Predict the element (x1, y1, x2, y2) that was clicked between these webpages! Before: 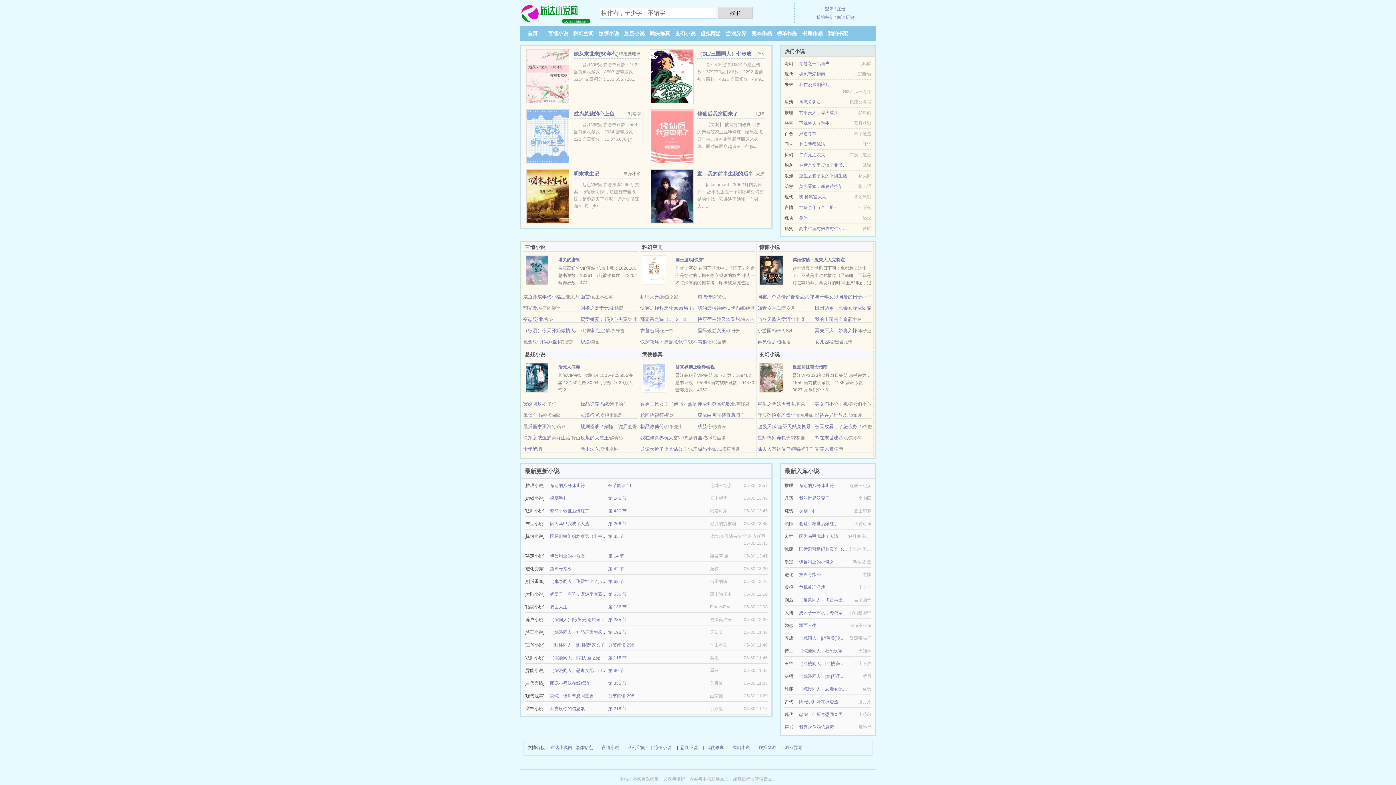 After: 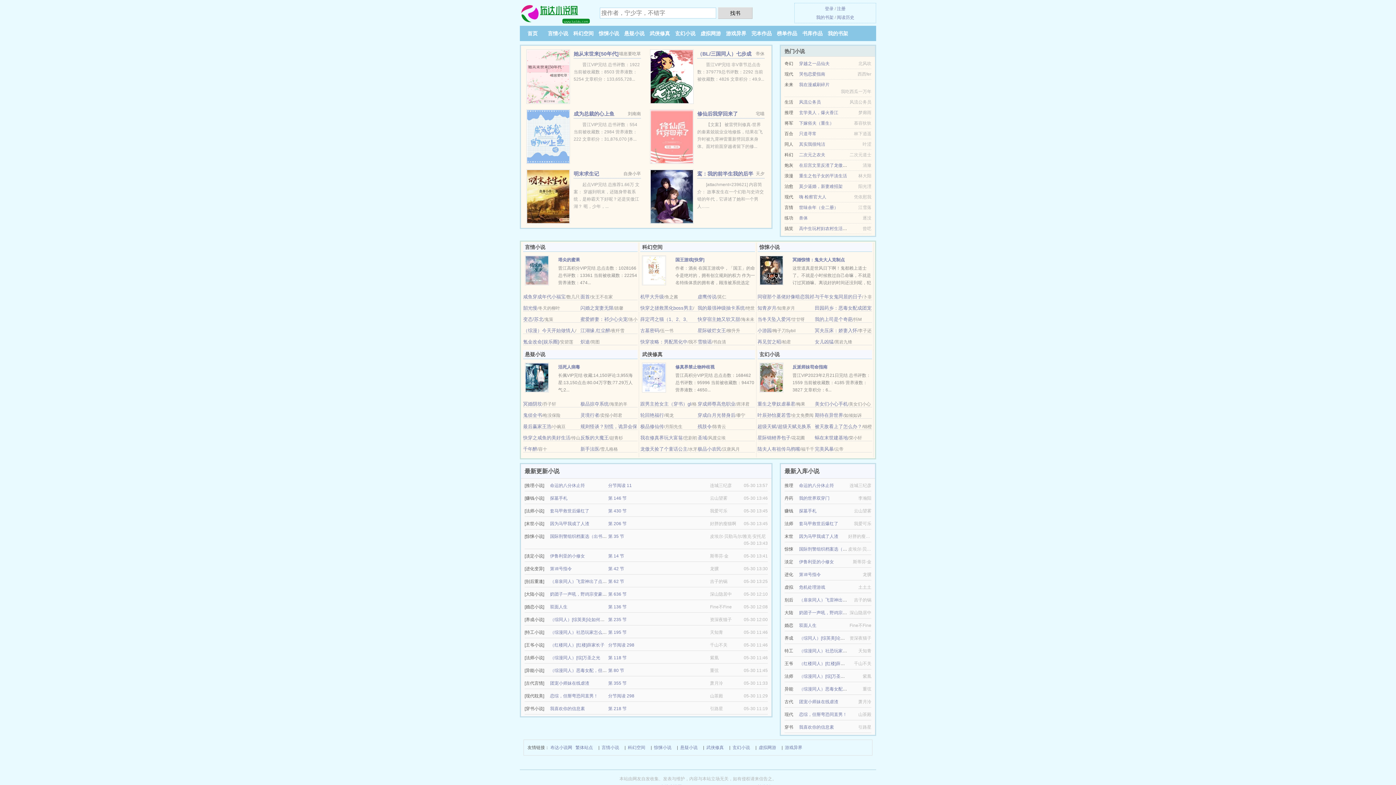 Action: bbox: (550, 604, 567, 609) label: 双面人生